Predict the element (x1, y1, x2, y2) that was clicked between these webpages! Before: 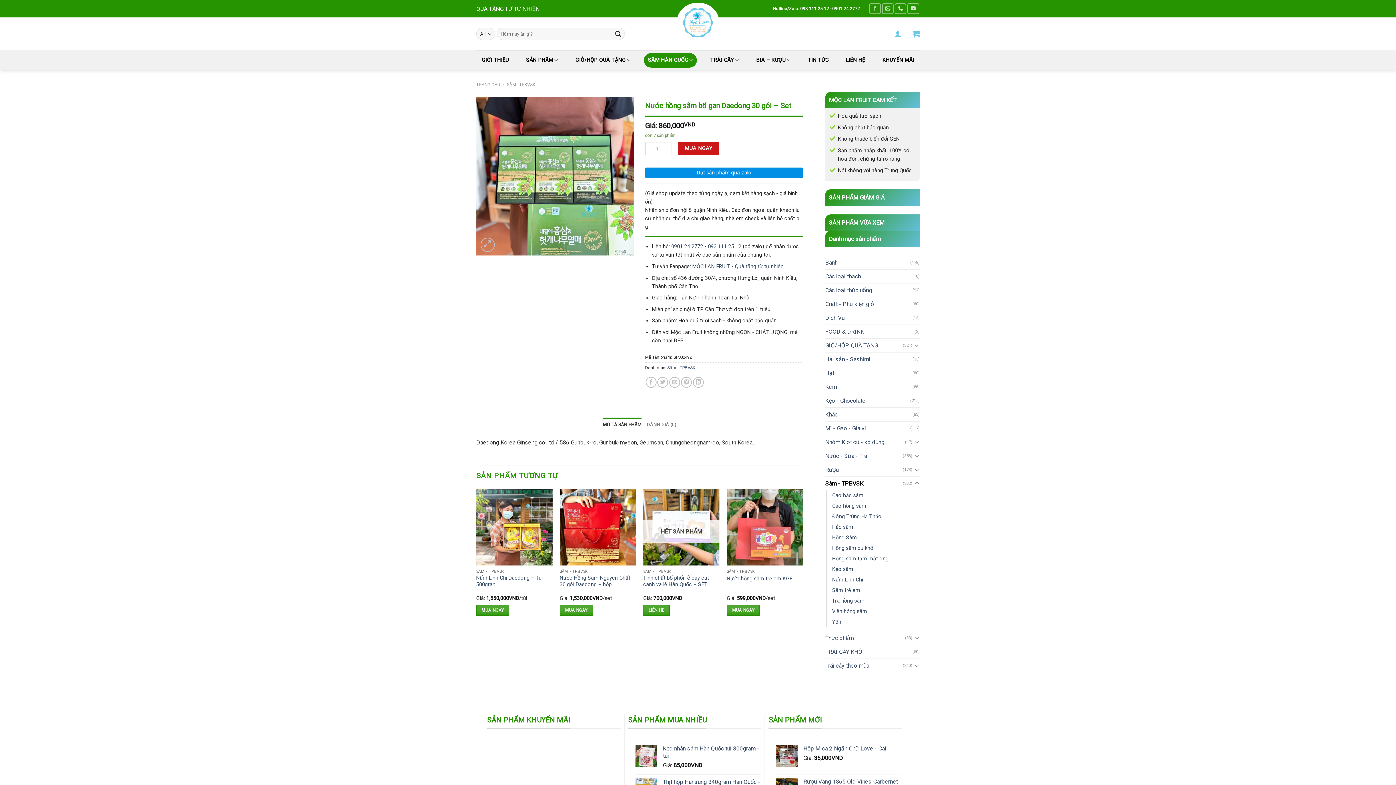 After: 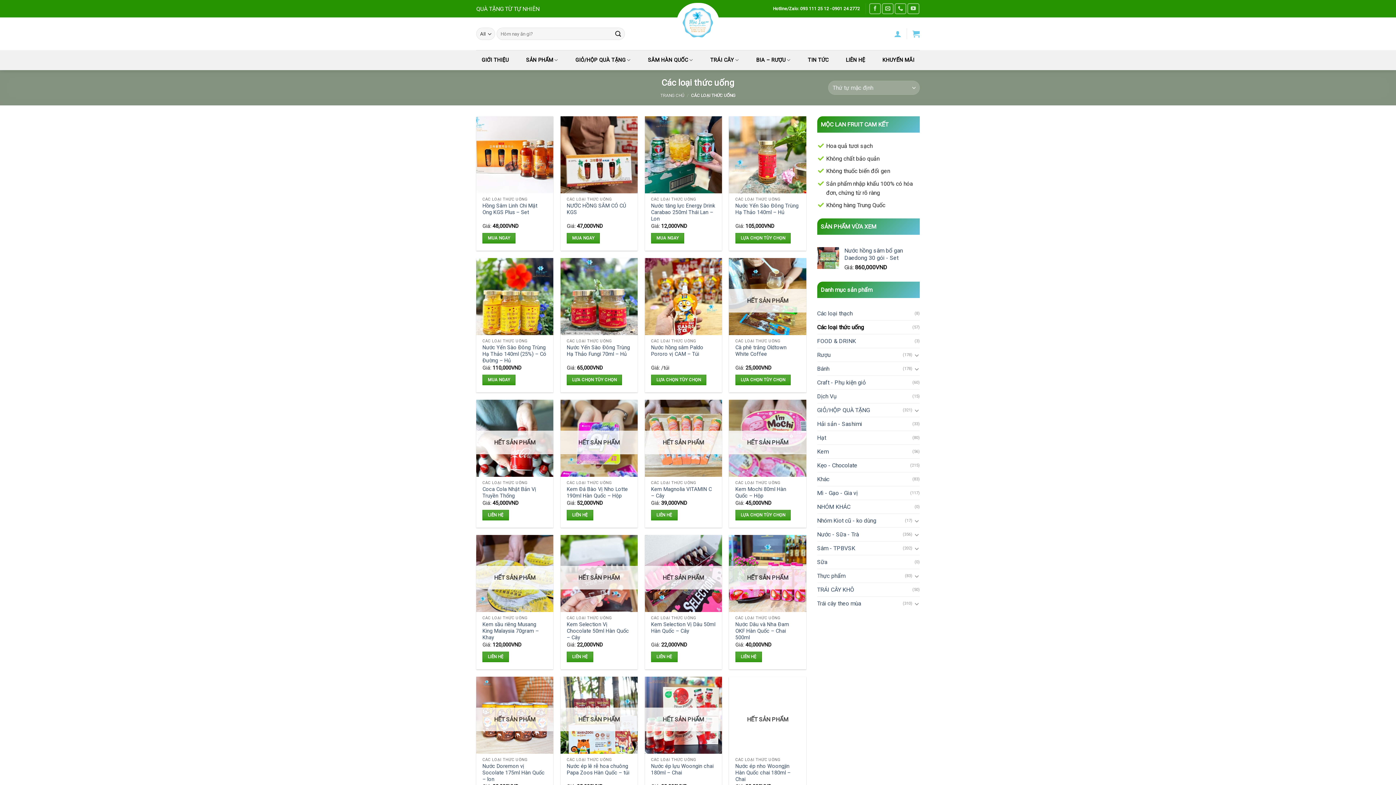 Action: bbox: (825, 283, 912, 296) label: Các loại thức uống